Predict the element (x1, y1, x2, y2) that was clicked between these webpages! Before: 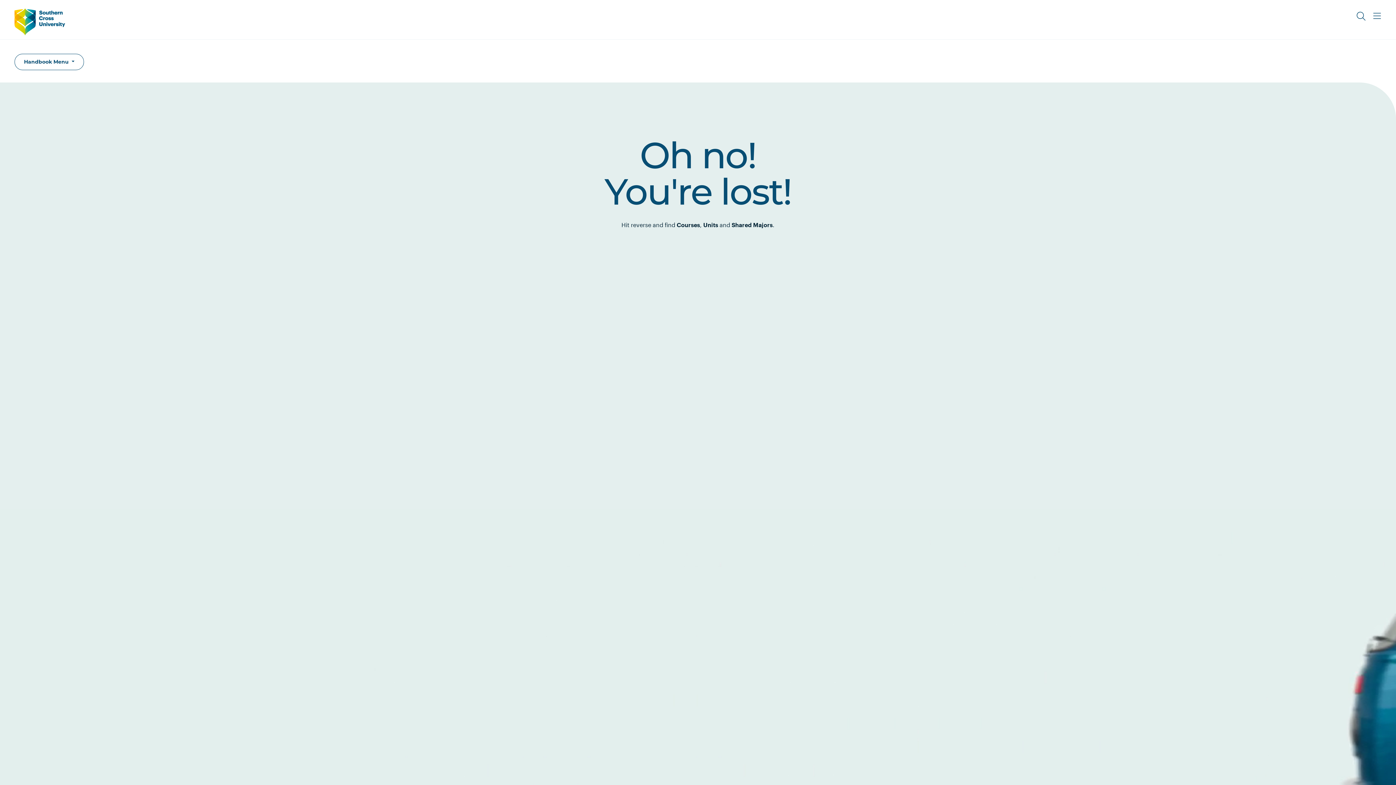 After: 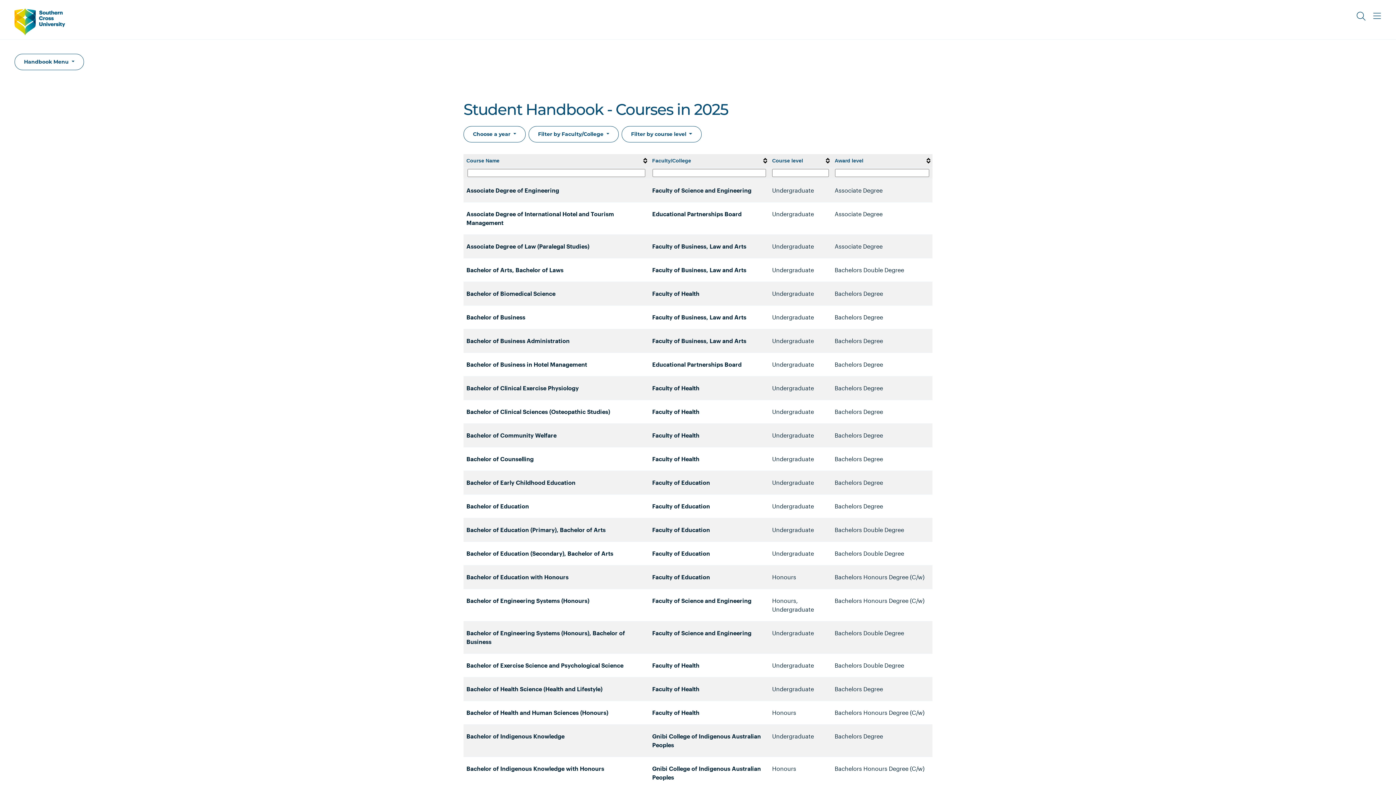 Action: bbox: (676, 221, 700, 228) label: Courses